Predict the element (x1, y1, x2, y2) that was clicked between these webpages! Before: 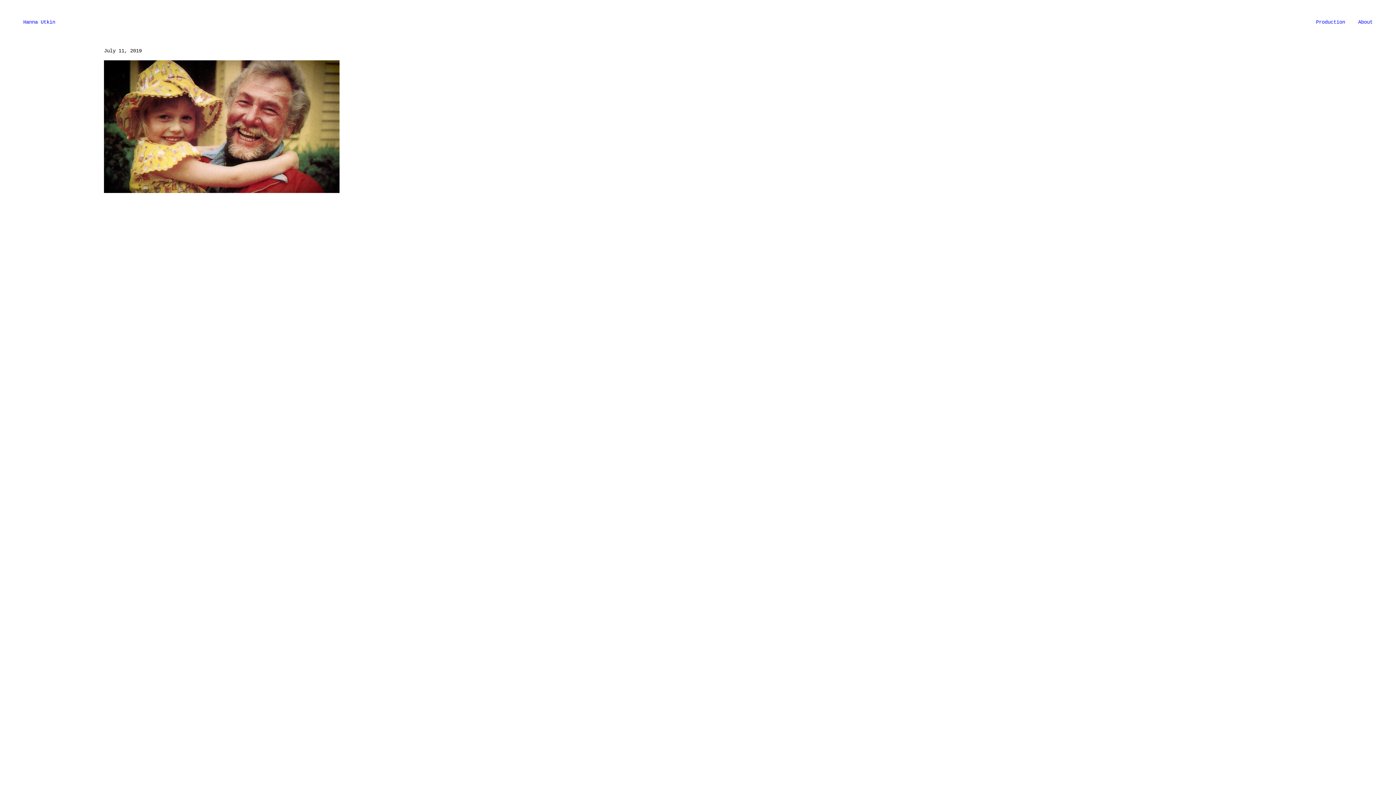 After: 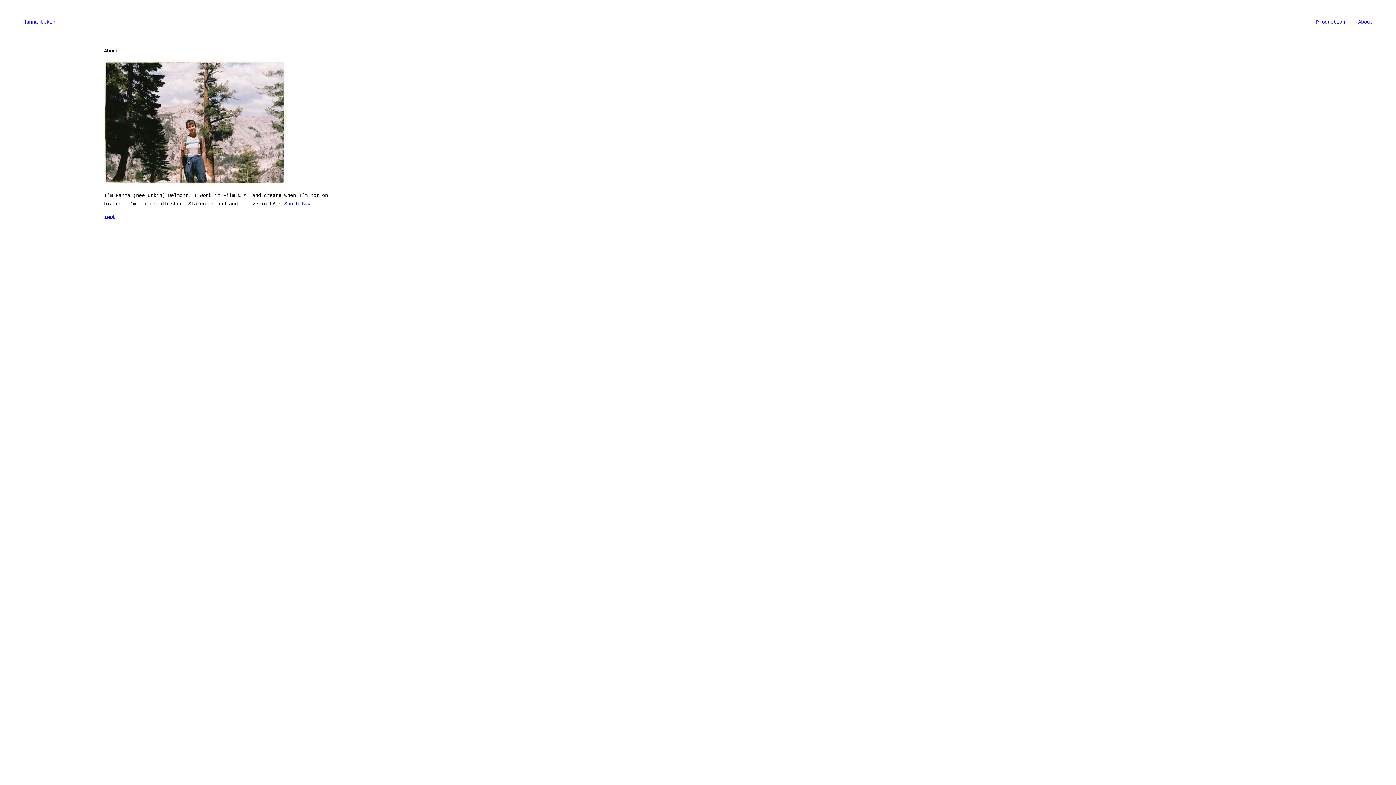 Action: bbox: (1358, 19, 1373, 25) label: About